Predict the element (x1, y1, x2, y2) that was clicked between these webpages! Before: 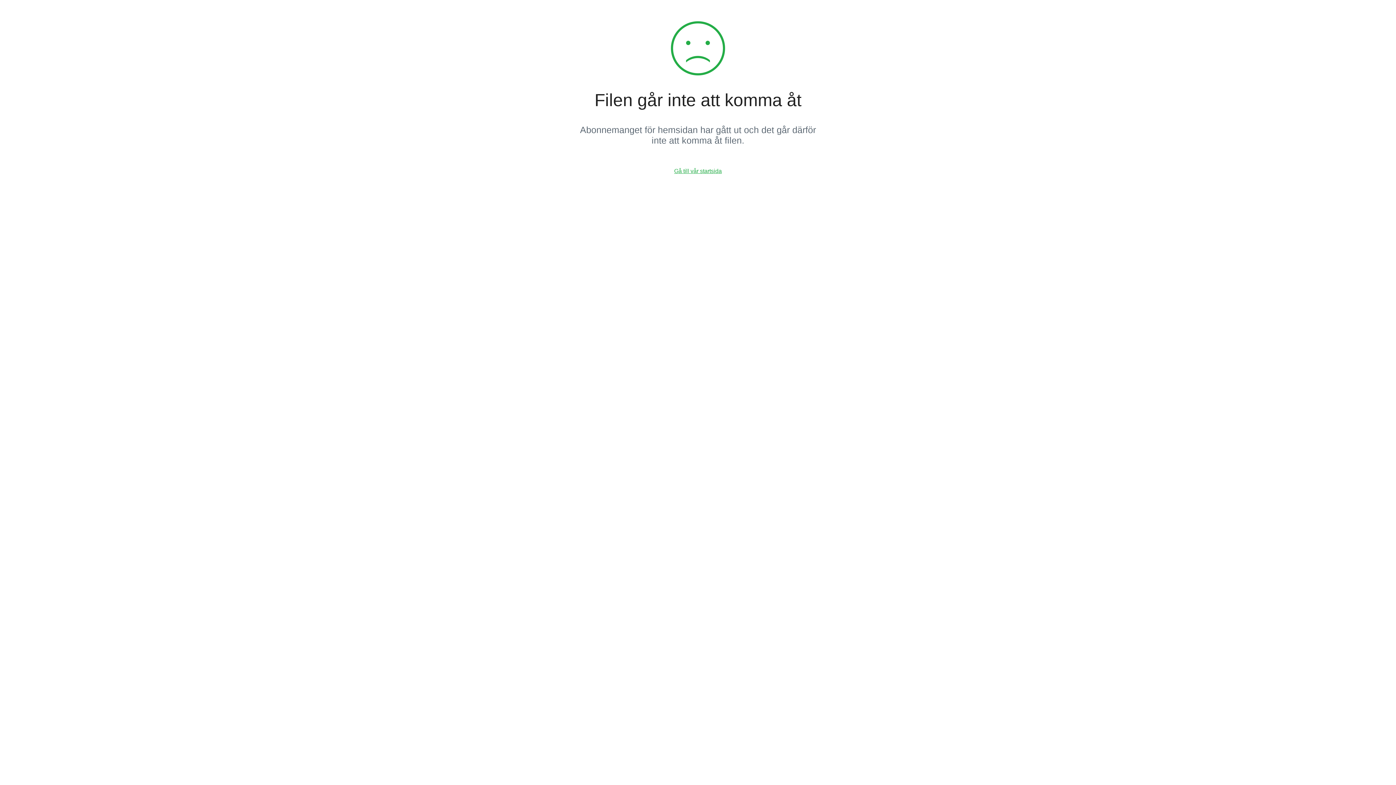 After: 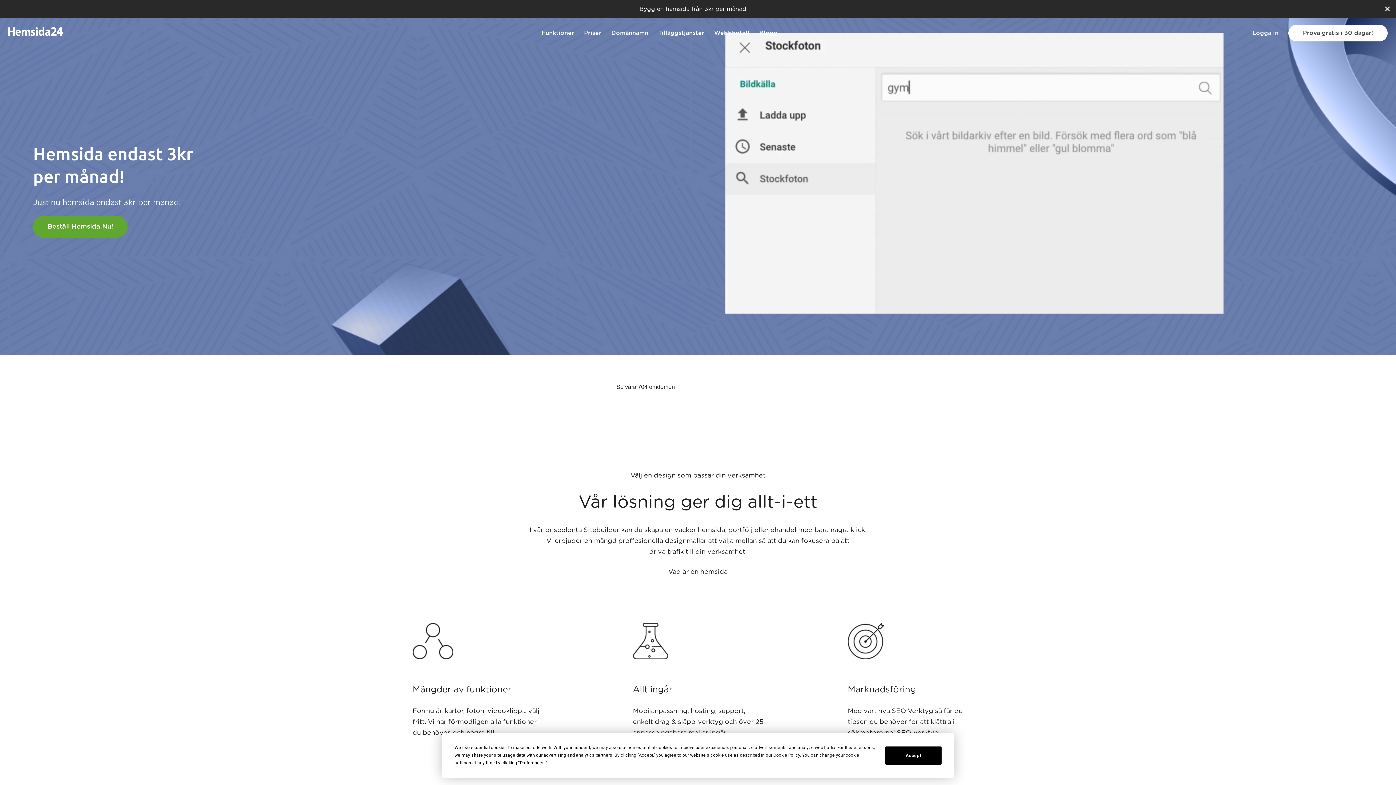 Action: bbox: (674, 167, 722, 174) label: Gå till vår startsida